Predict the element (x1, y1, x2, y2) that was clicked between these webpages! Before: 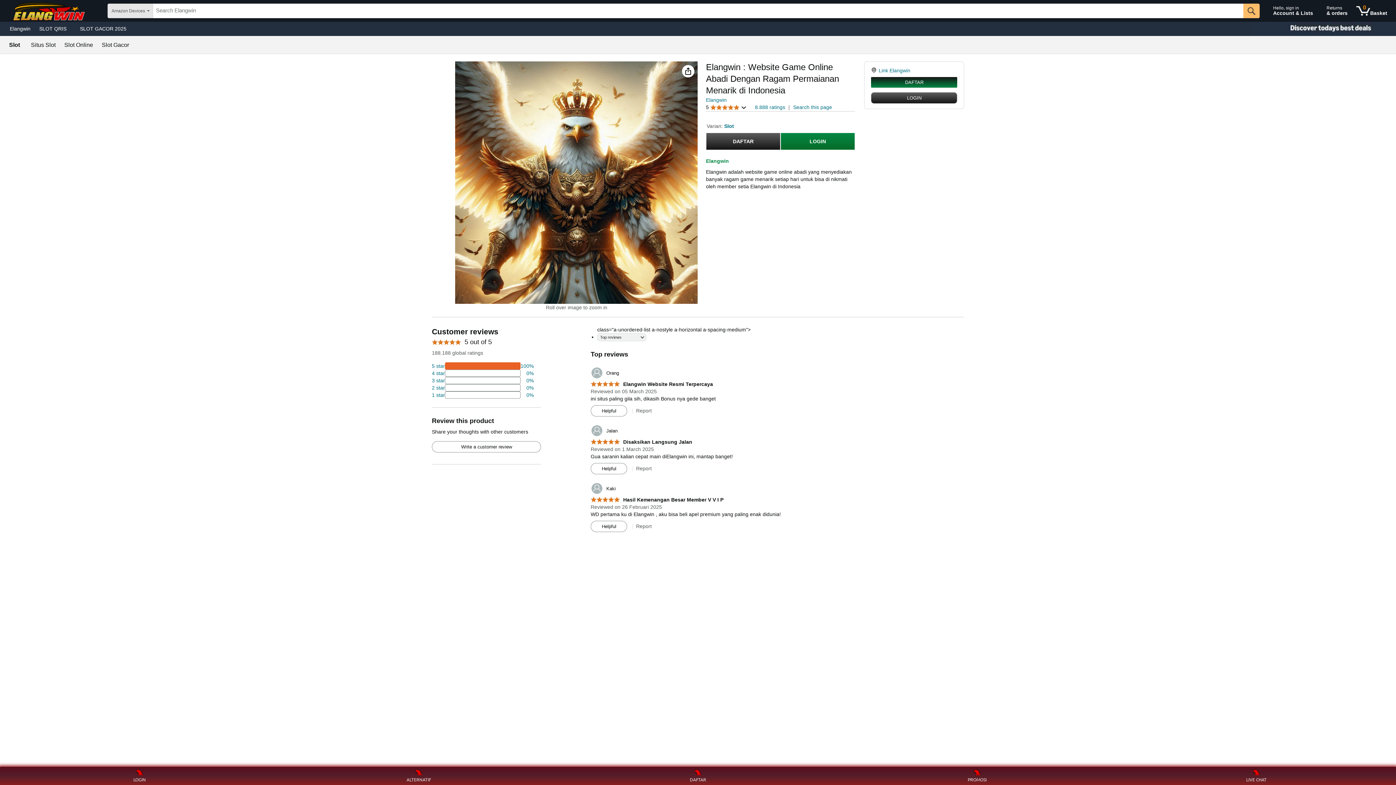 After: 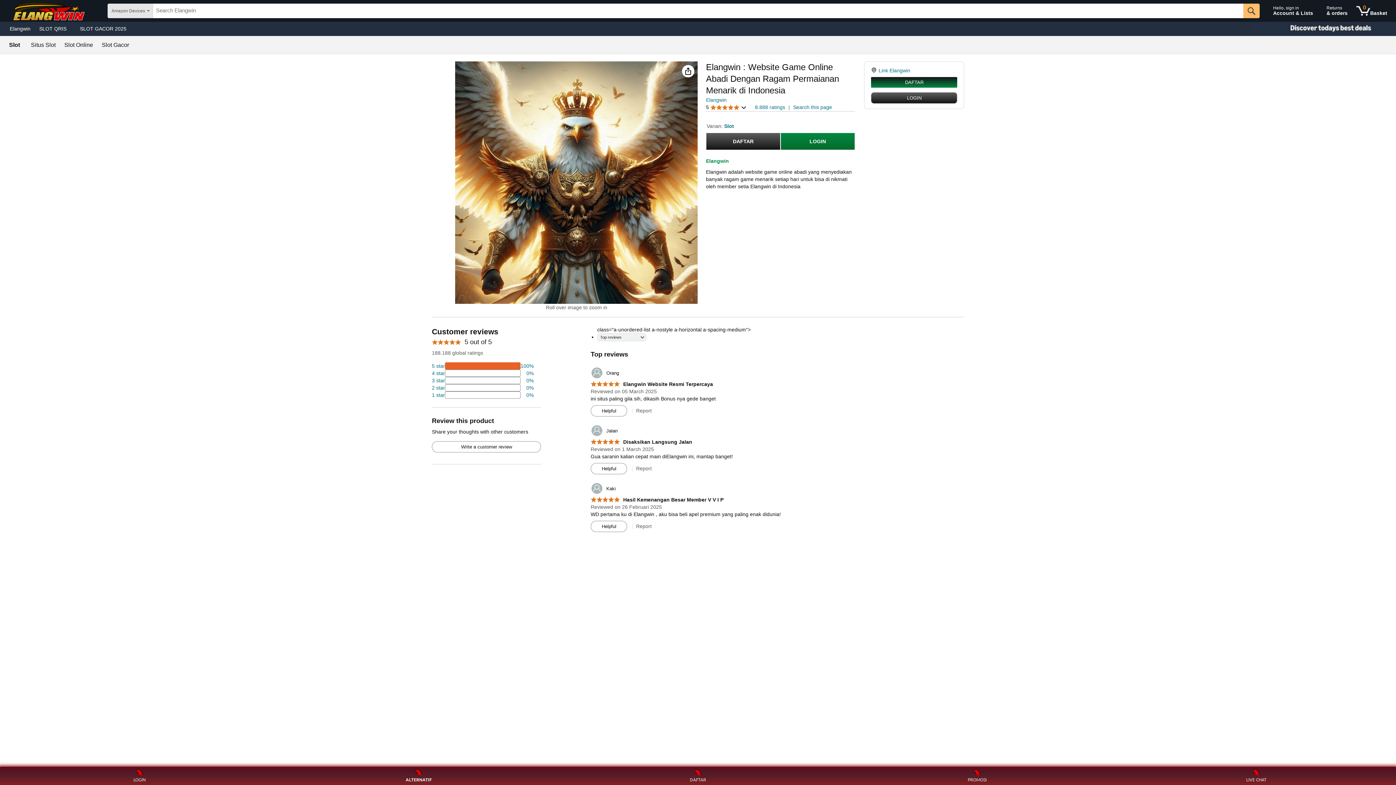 Action: bbox: (405, 769, 432, 783) label: ALTERNATIF